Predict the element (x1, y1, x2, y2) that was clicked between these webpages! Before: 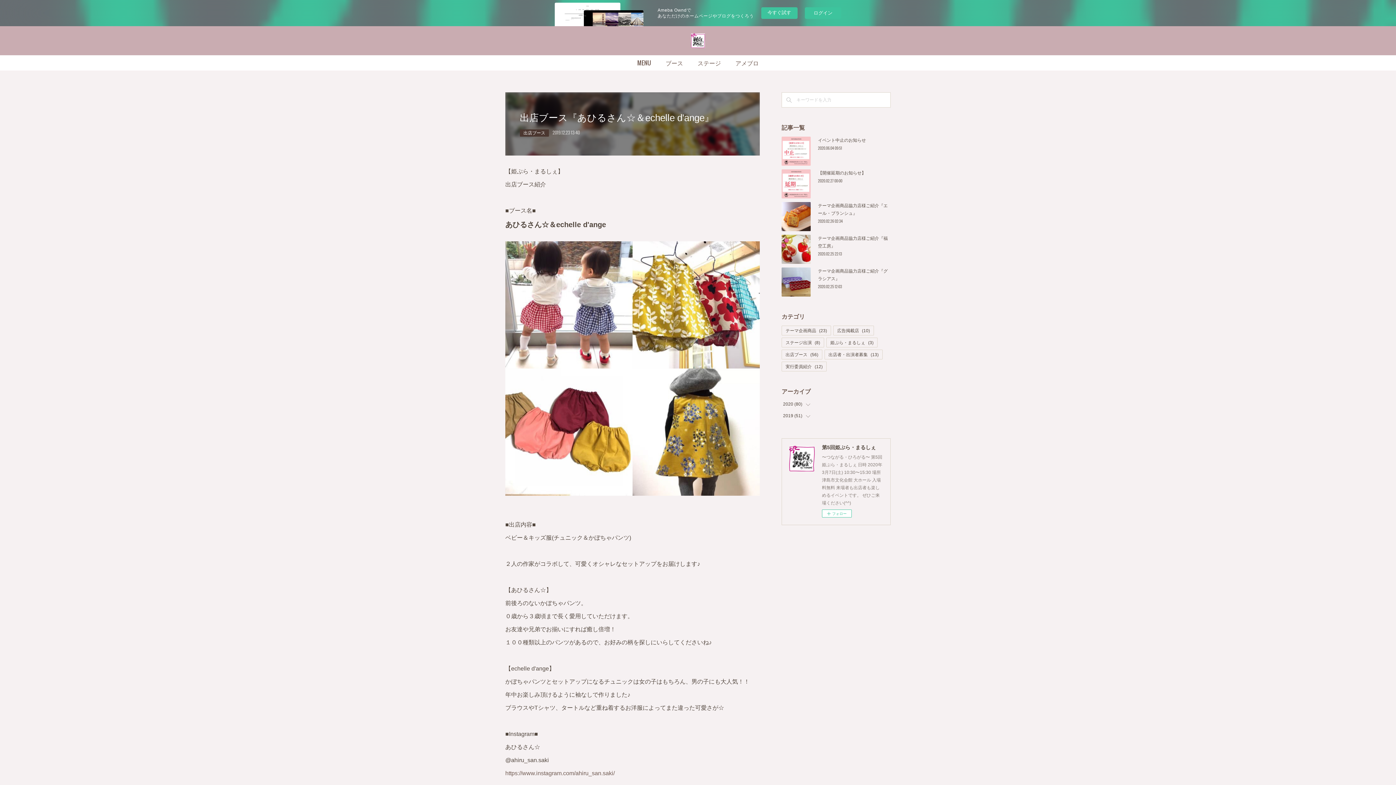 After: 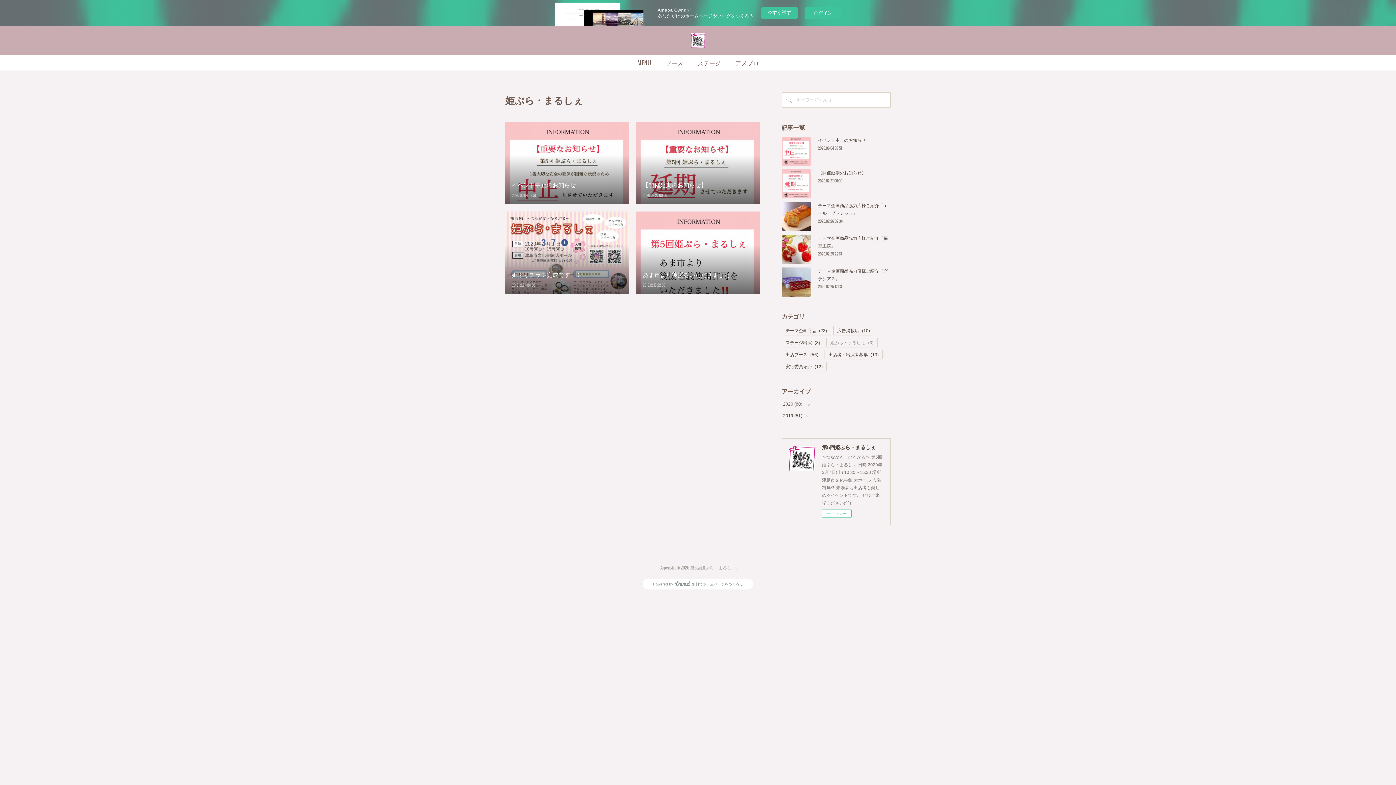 Action: label: 姫ぷら・まるしぇ(3) bbox: (826, 338, 877, 347)